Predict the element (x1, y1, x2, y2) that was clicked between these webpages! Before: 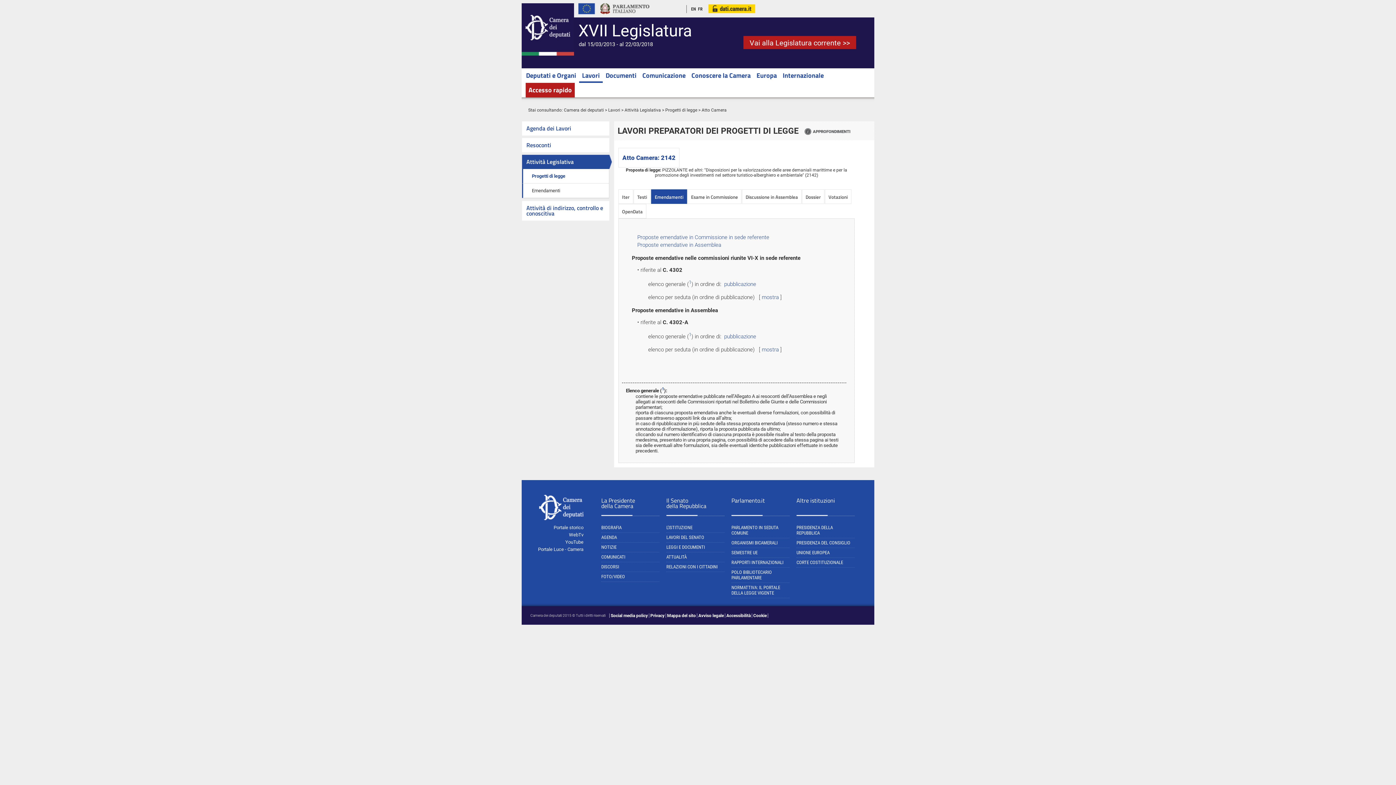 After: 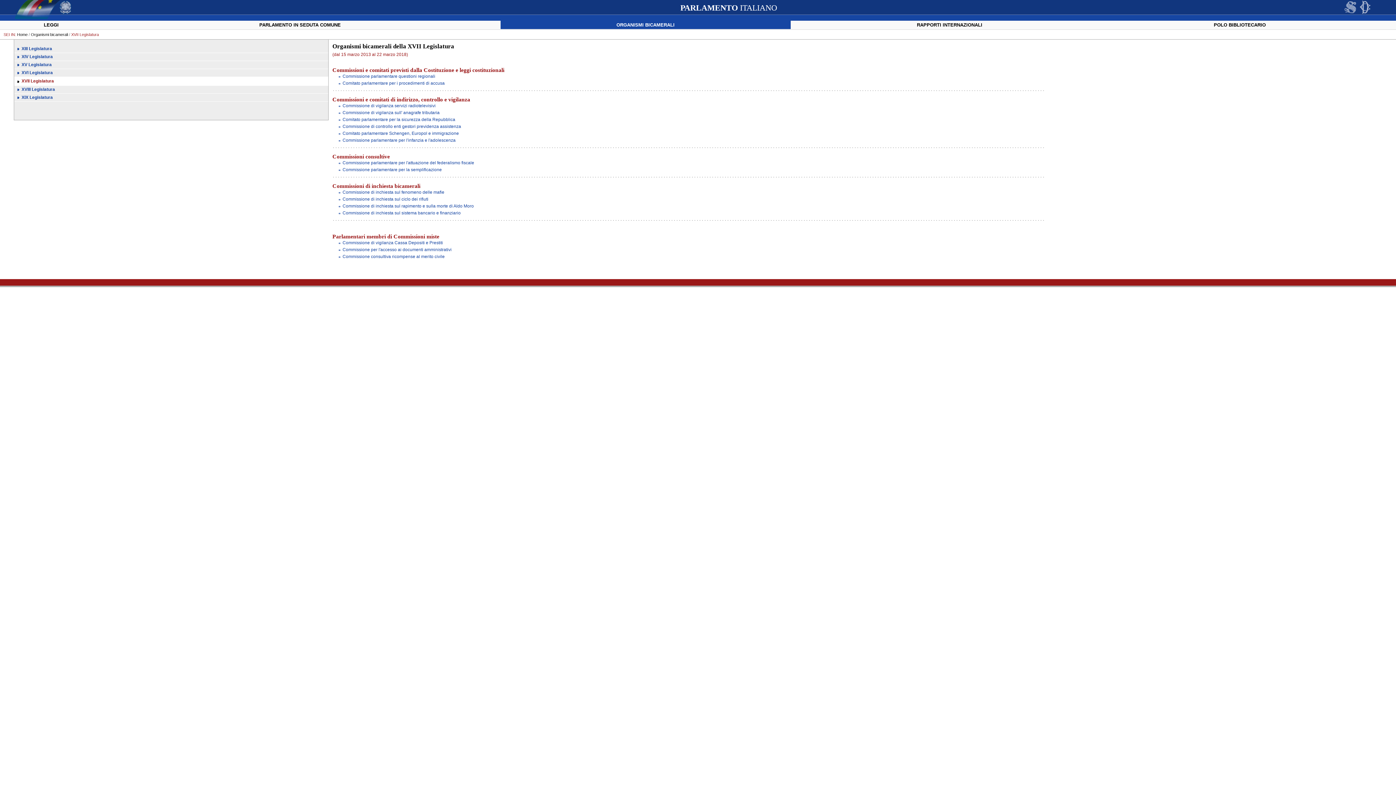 Action: label: ORGANISMI BICAMERALI bbox: (731, 540, 789, 548)